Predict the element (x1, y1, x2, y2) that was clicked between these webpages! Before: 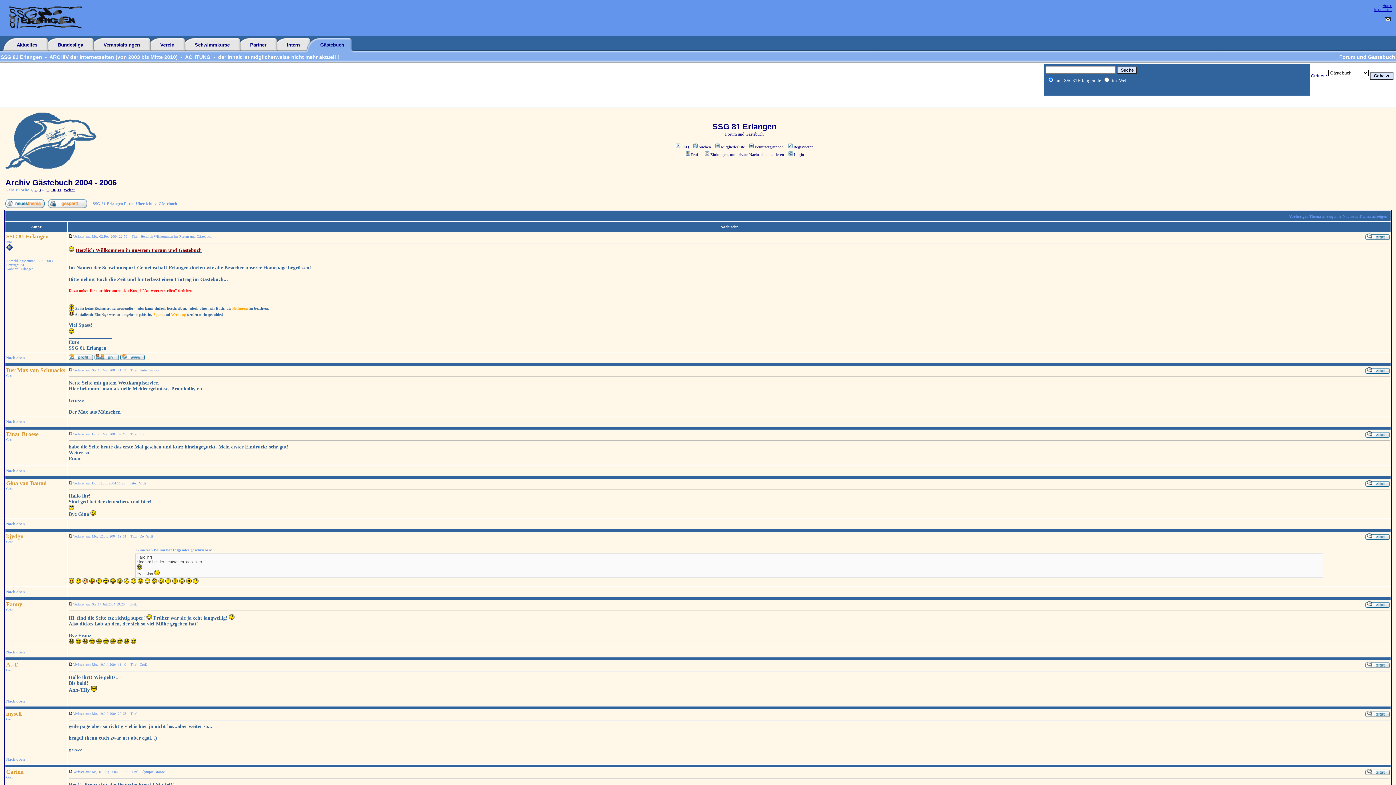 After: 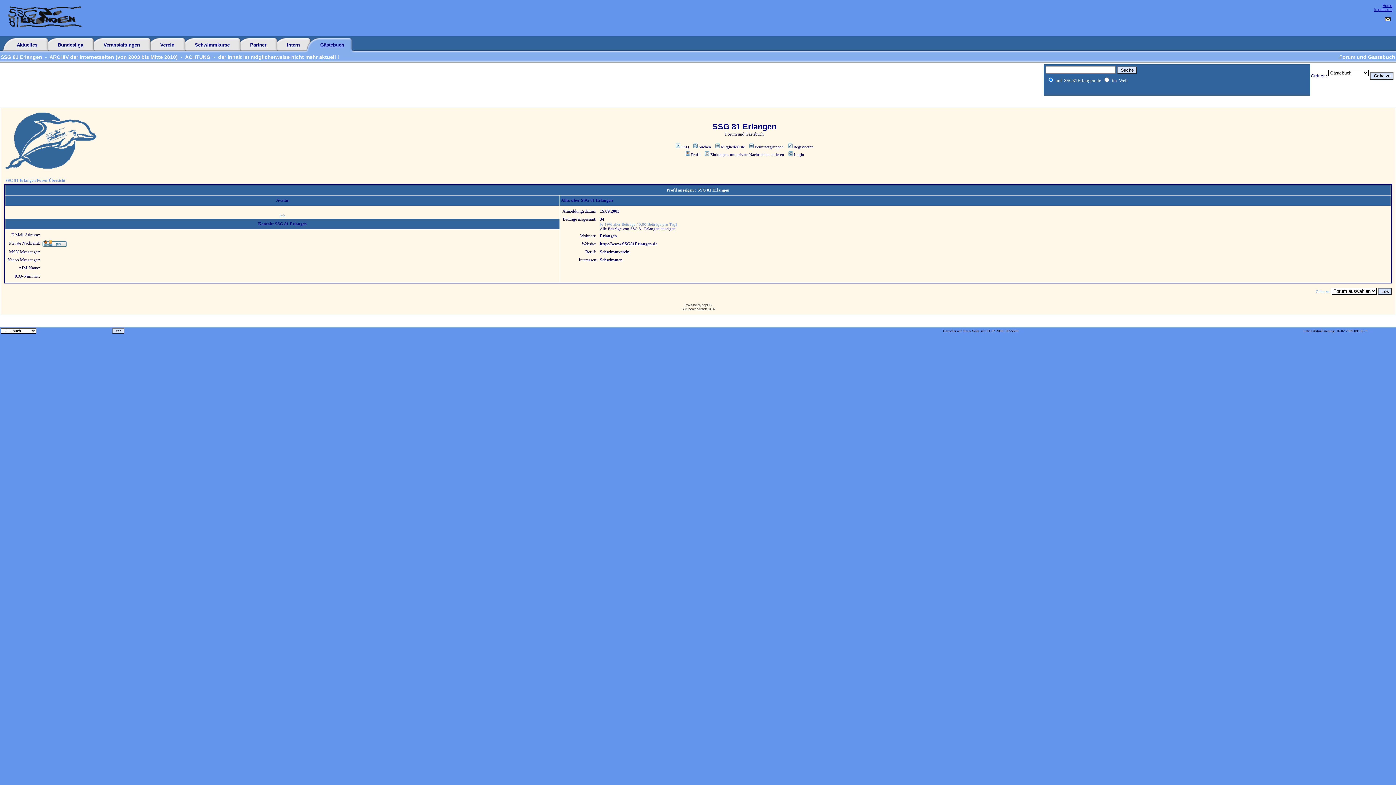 Action: bbox: (68, 355, 93, 361)